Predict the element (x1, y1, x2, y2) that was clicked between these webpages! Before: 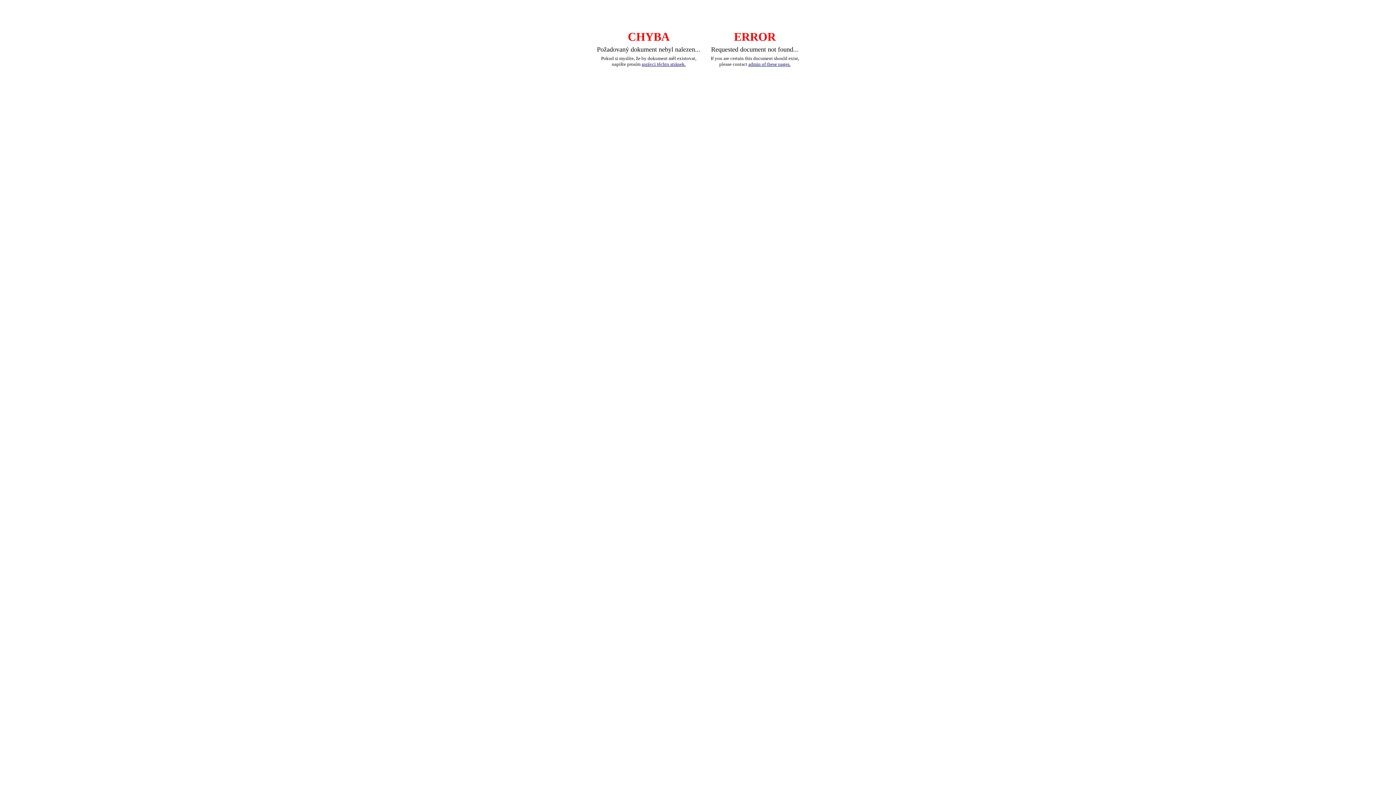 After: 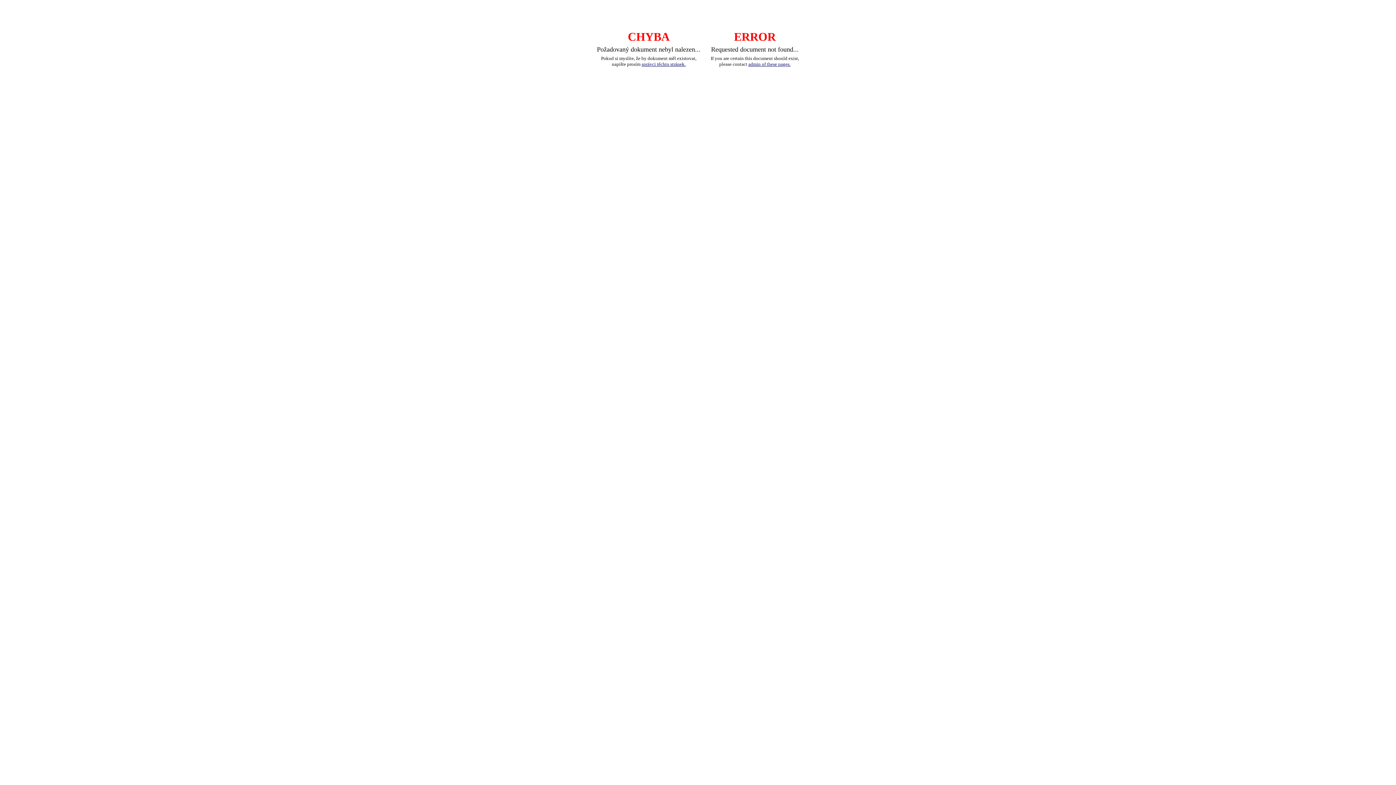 Action: bbox: (641, 61, 685, 66) label: správci těchto stránek.